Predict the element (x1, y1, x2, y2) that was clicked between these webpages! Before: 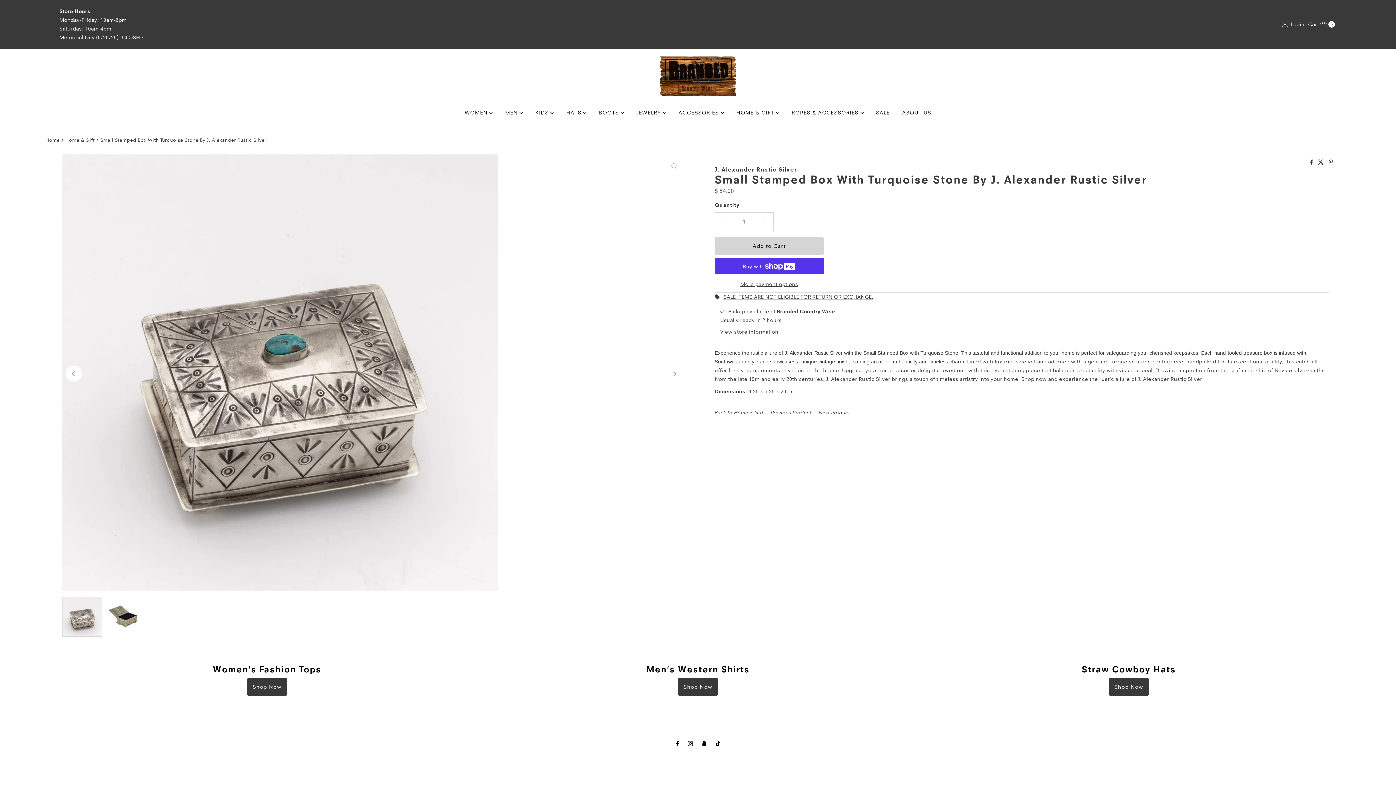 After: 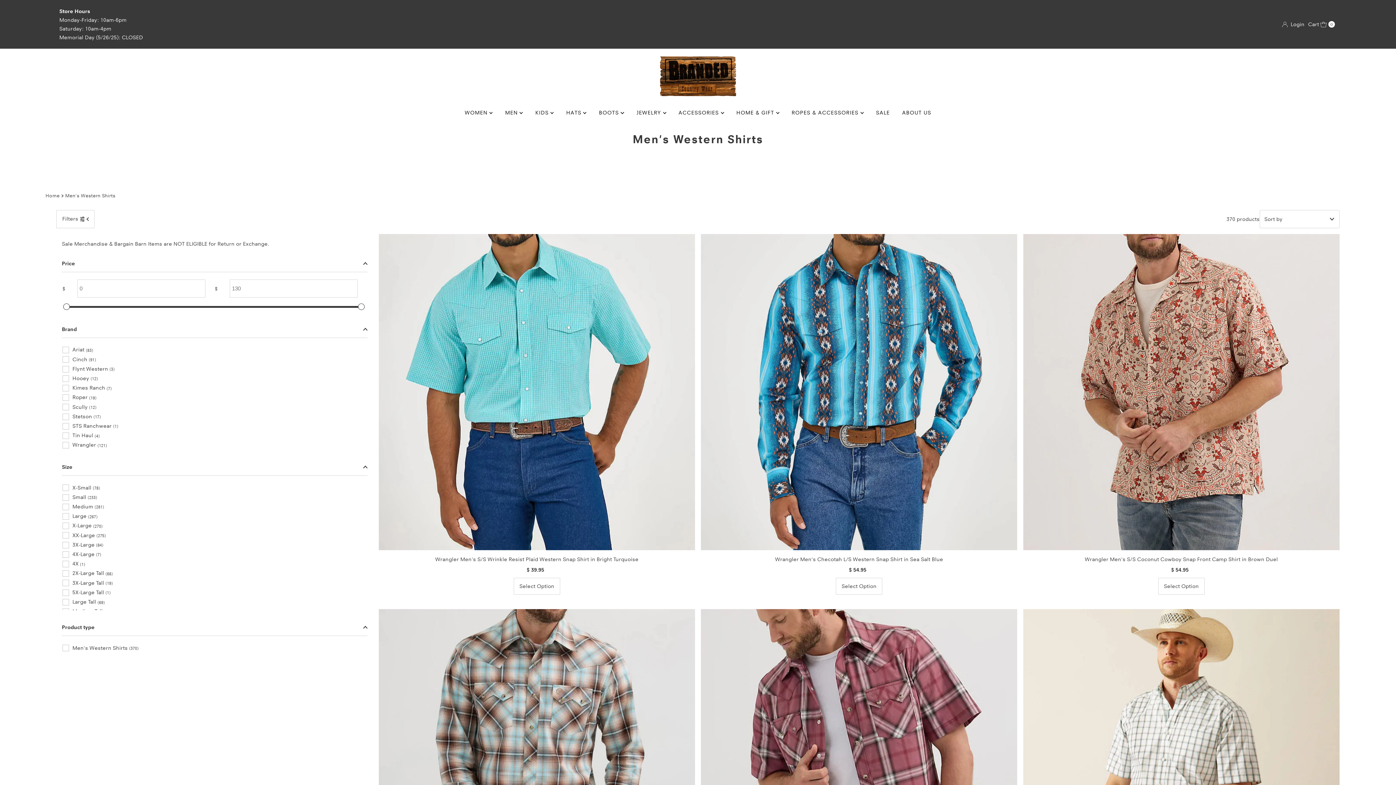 Action: bbox: (678, 678, 718, 695) label: Shop Now